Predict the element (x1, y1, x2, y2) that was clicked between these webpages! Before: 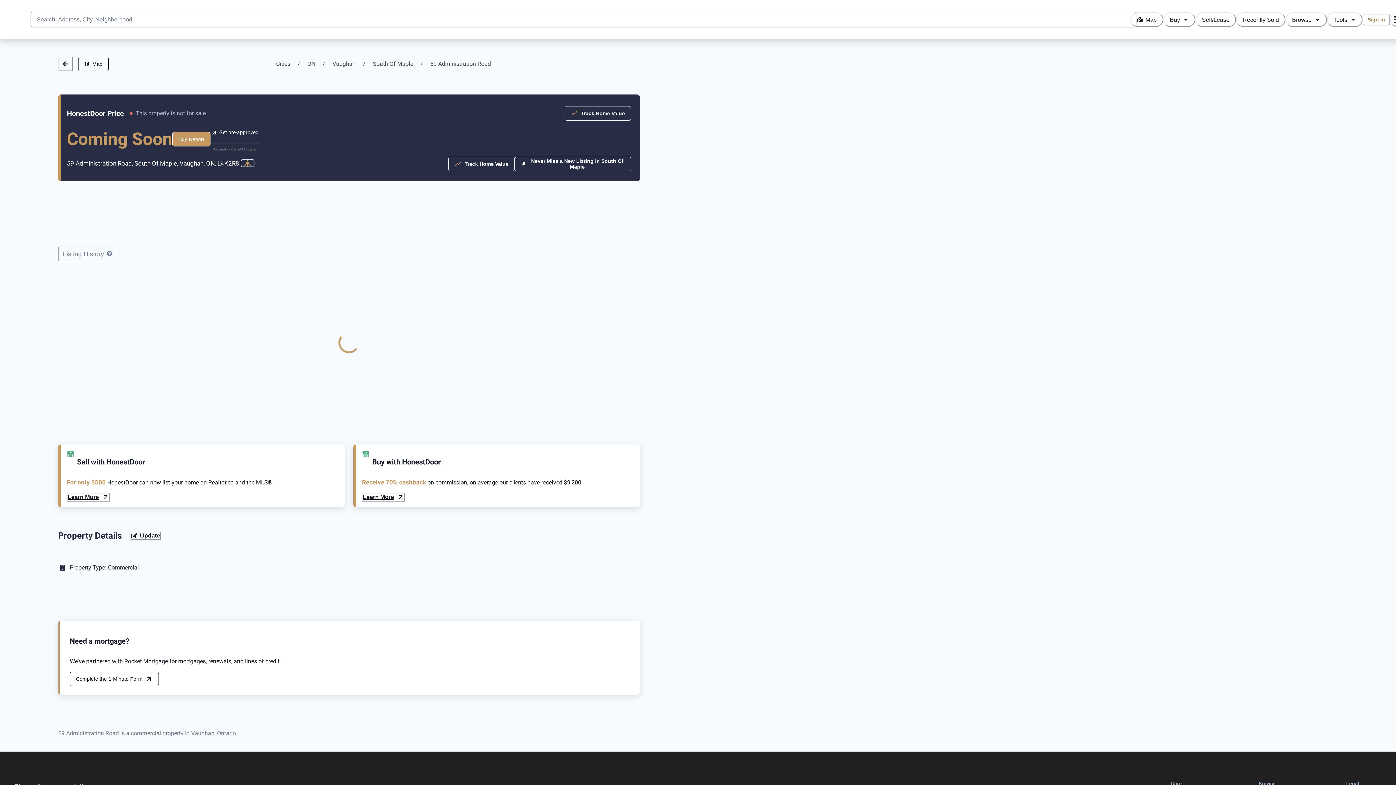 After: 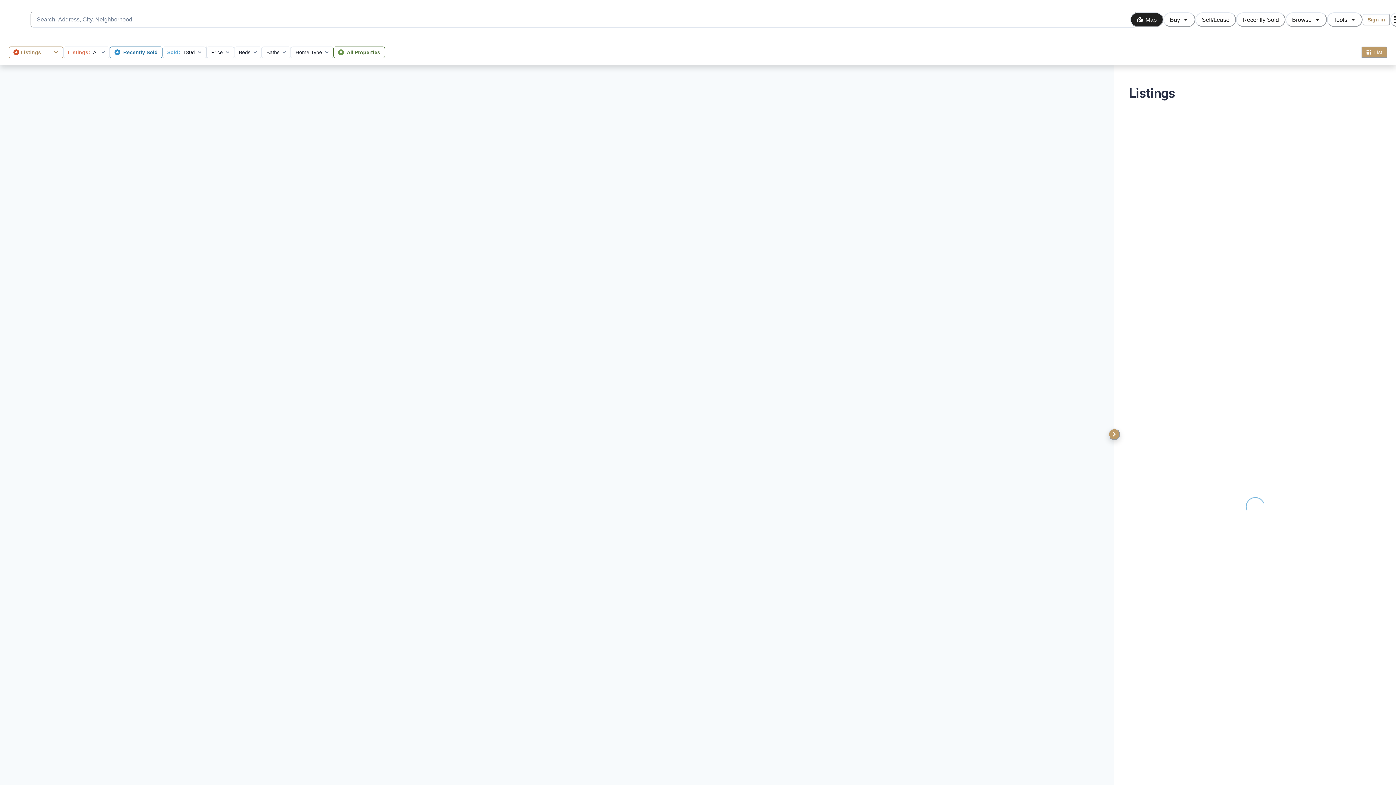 Action: bbox: (1130, 12, 1163, 26) label: Map